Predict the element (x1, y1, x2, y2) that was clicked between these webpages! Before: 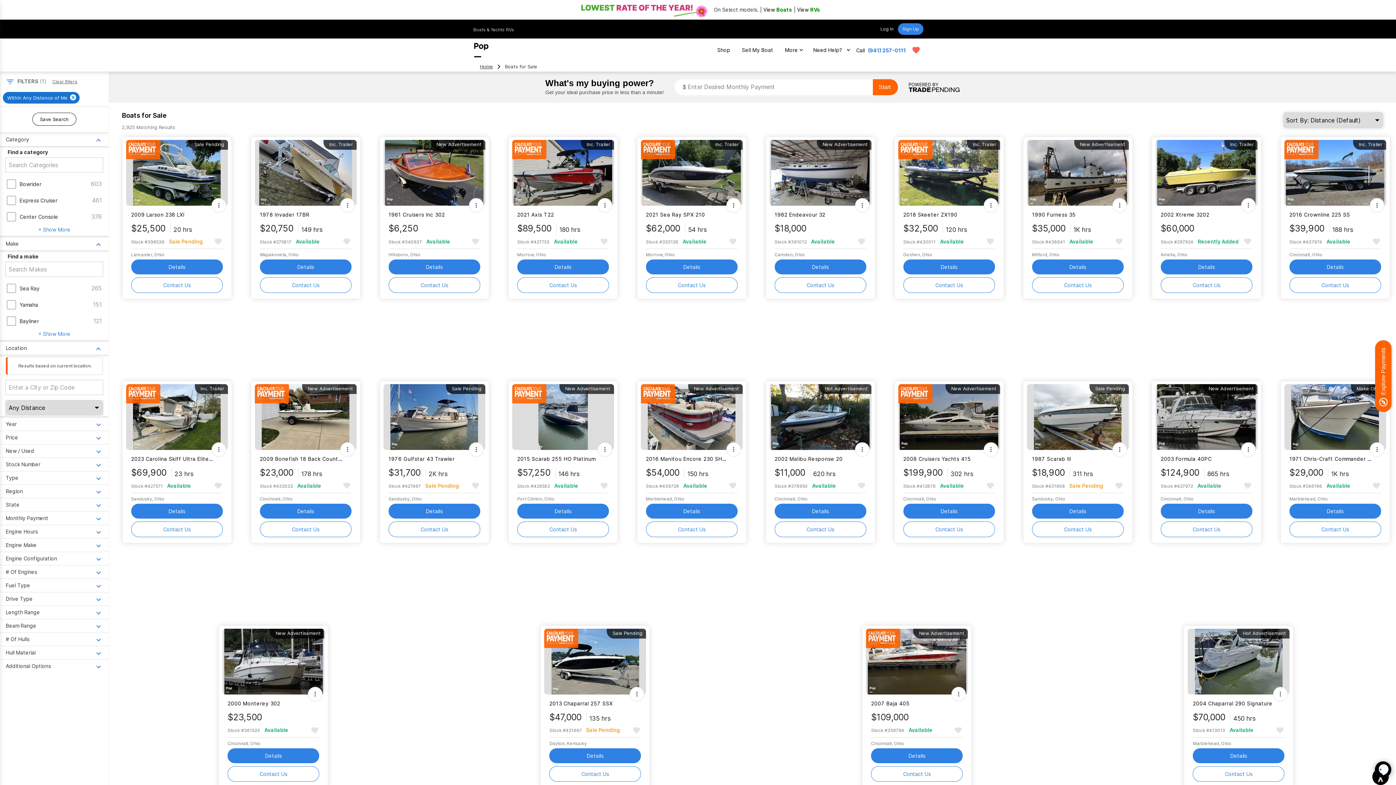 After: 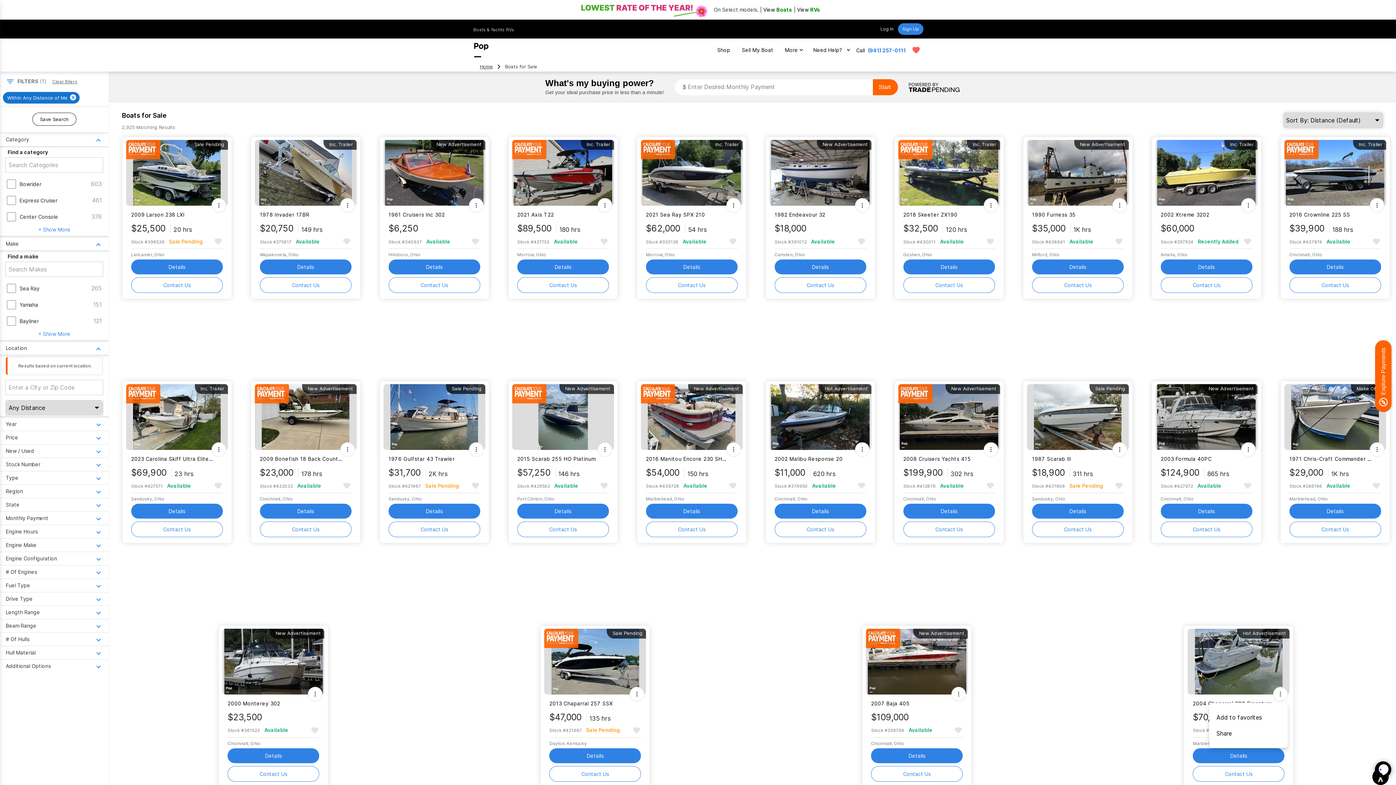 Action: bbox: (1273, 687, 1288, 701)